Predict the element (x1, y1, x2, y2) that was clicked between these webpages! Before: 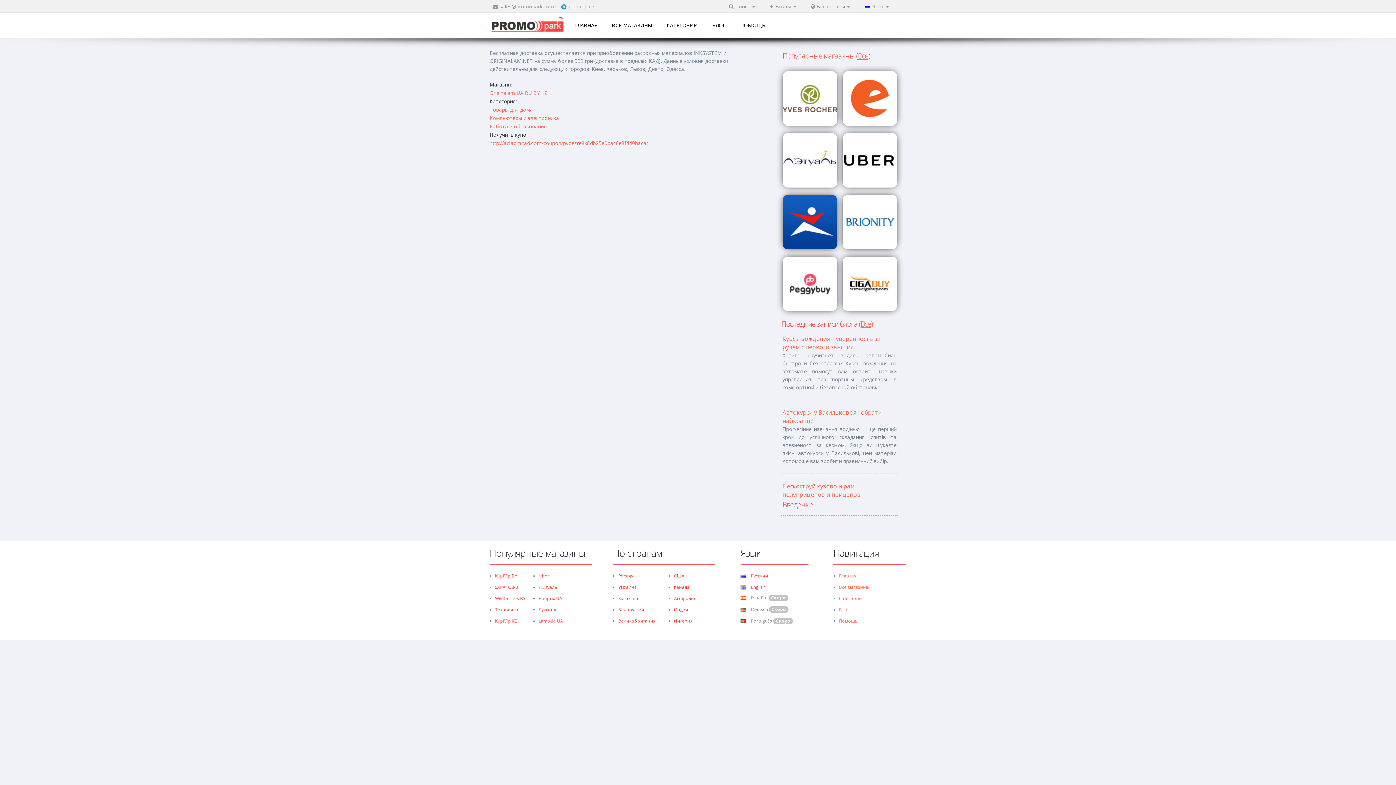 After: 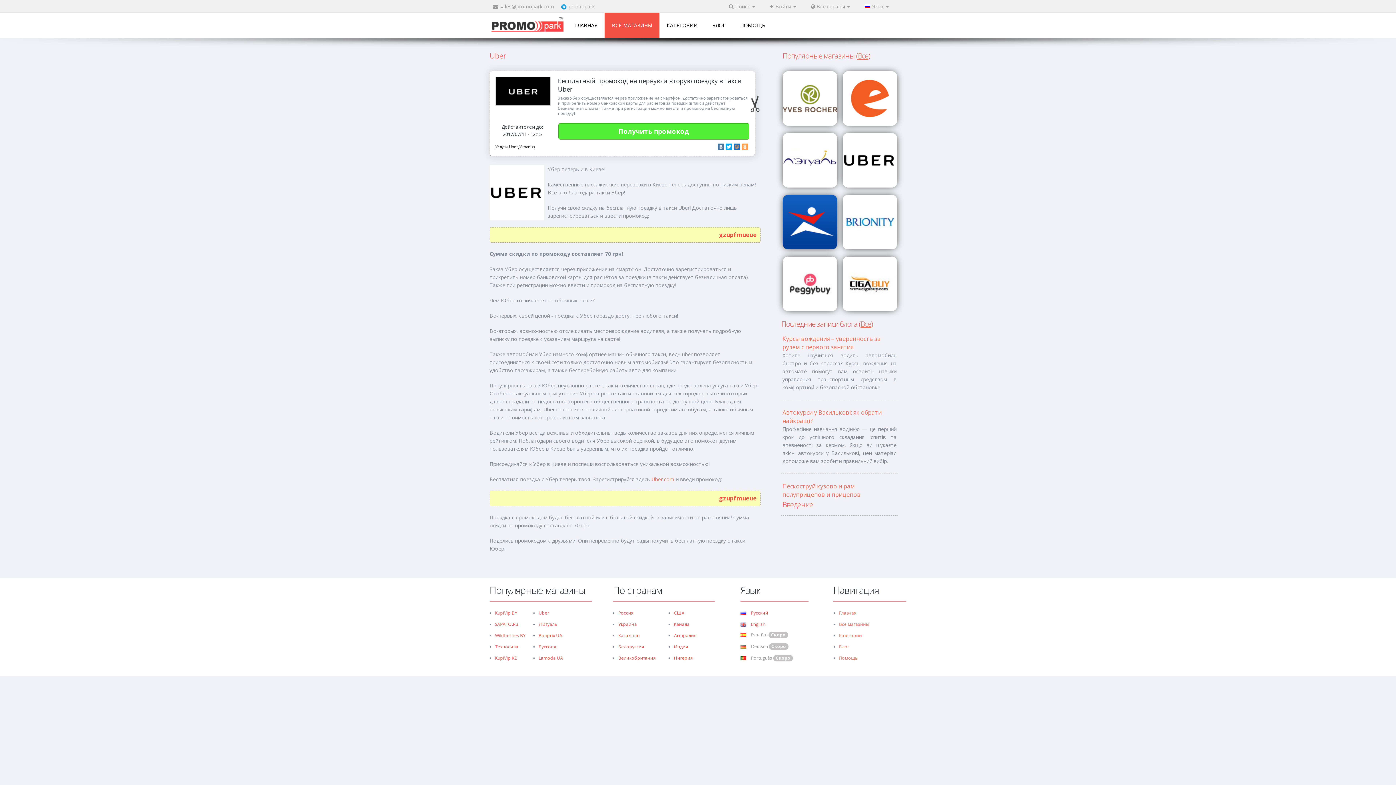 Action: label: Uber bbox: (538, 573, 549, 579)